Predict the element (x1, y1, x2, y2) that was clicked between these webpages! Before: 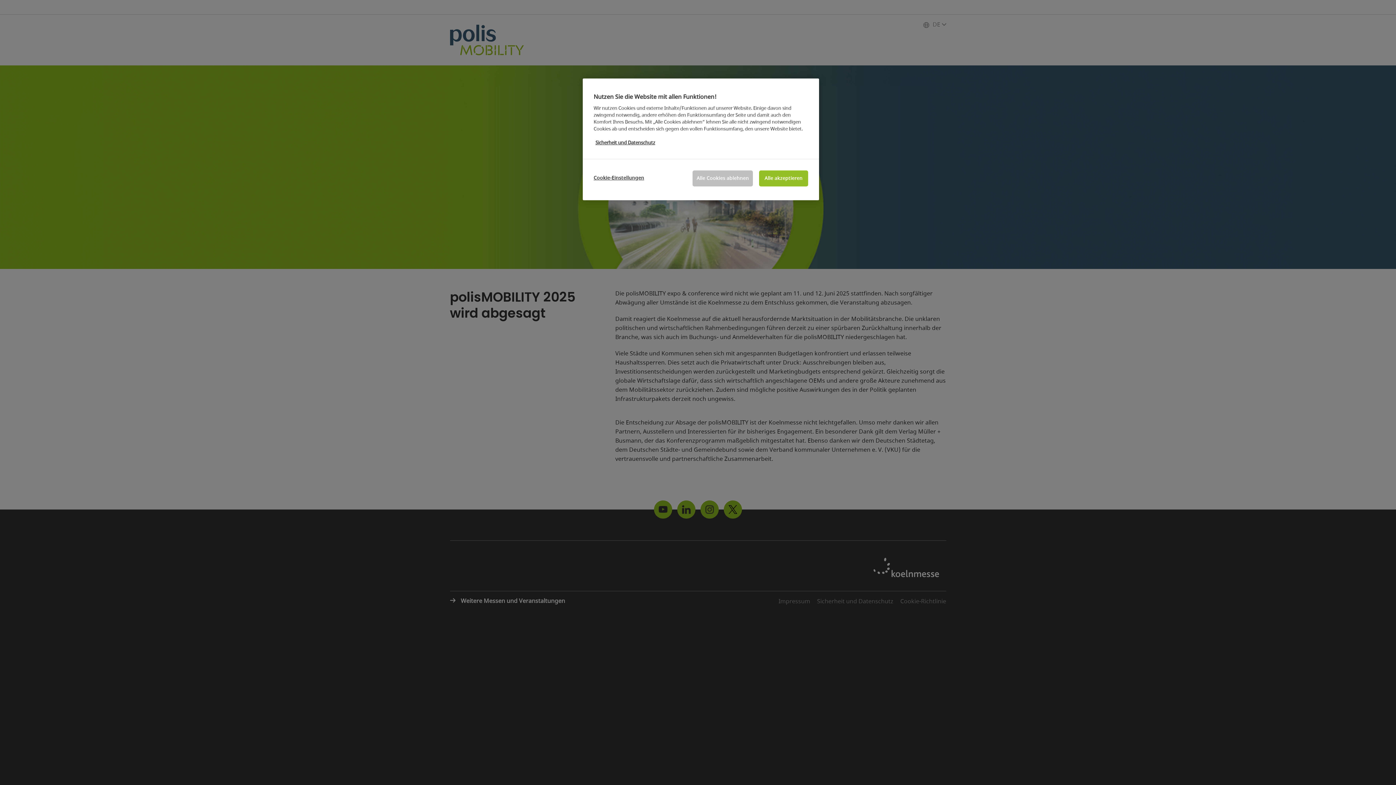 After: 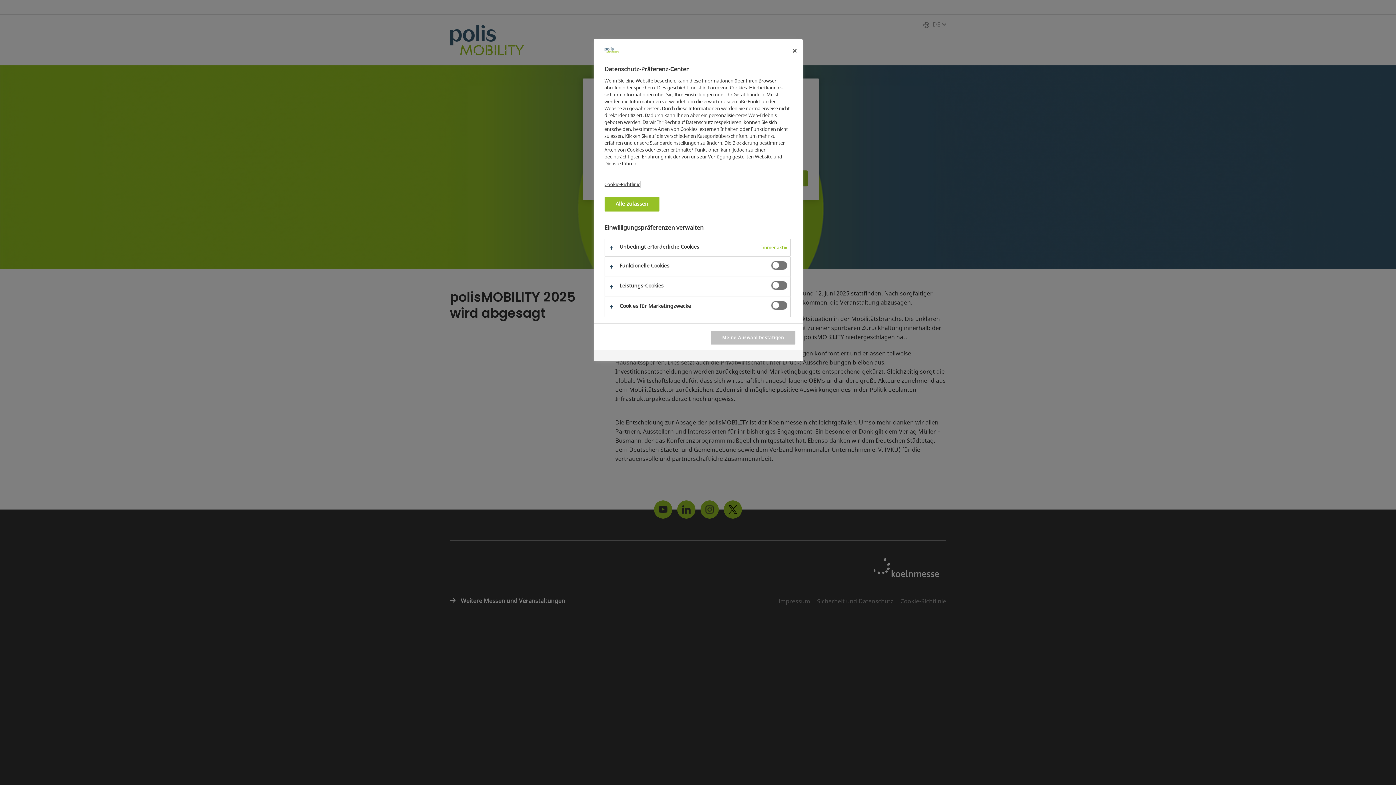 Action: label: Cookie-Einstellungen bbox: (593, 170, 644, 185)